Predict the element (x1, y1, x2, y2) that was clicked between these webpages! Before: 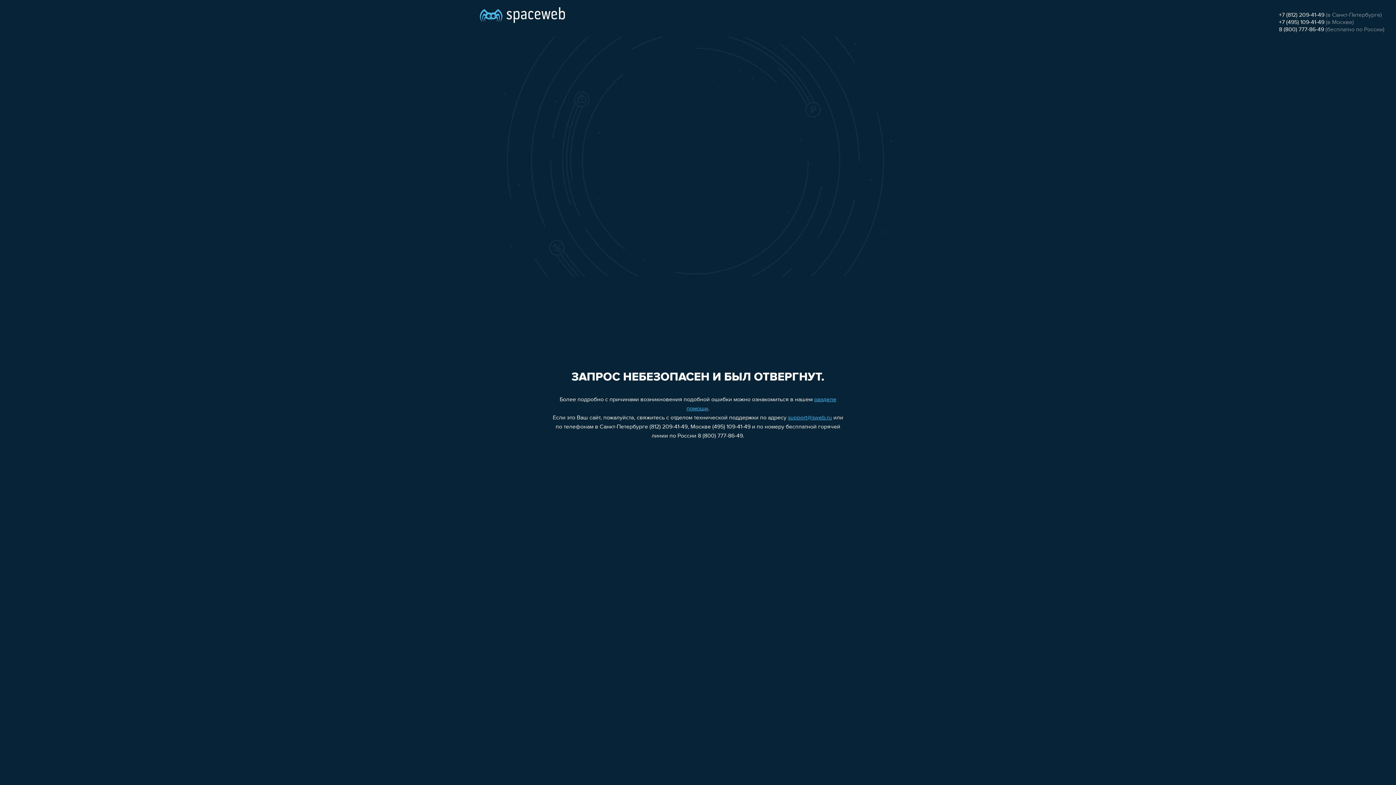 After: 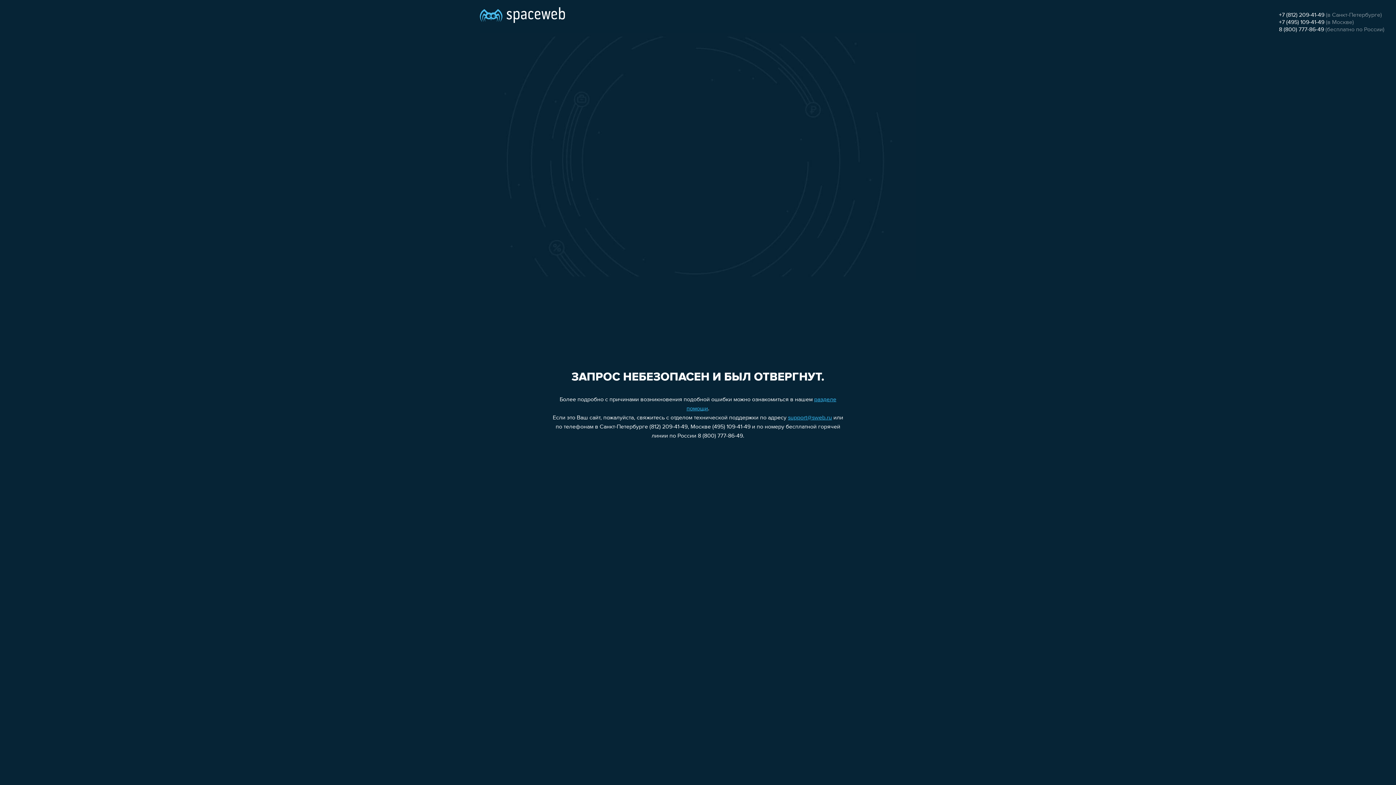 Action: label: 8 (800) 777-86-49 bbox: (1279, 26, 1324, 32)